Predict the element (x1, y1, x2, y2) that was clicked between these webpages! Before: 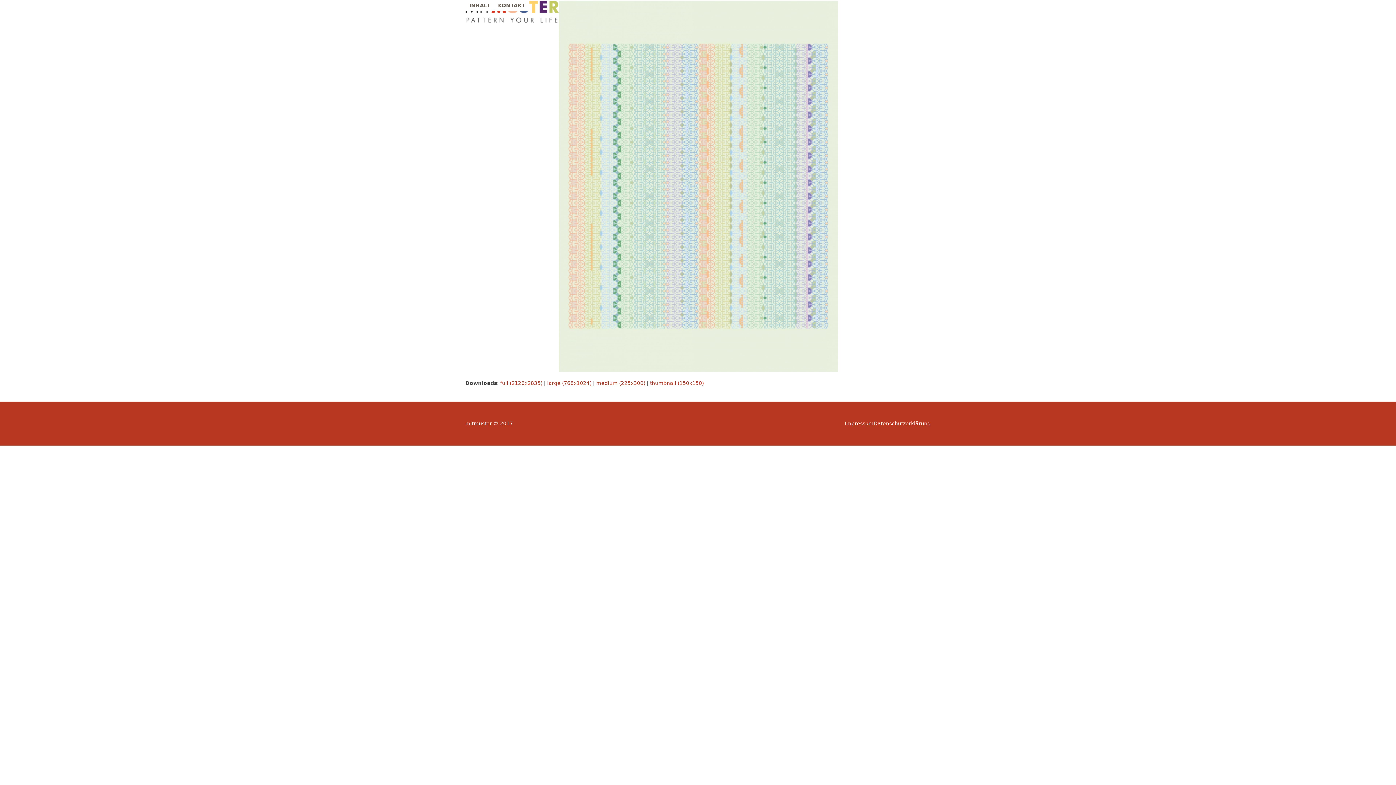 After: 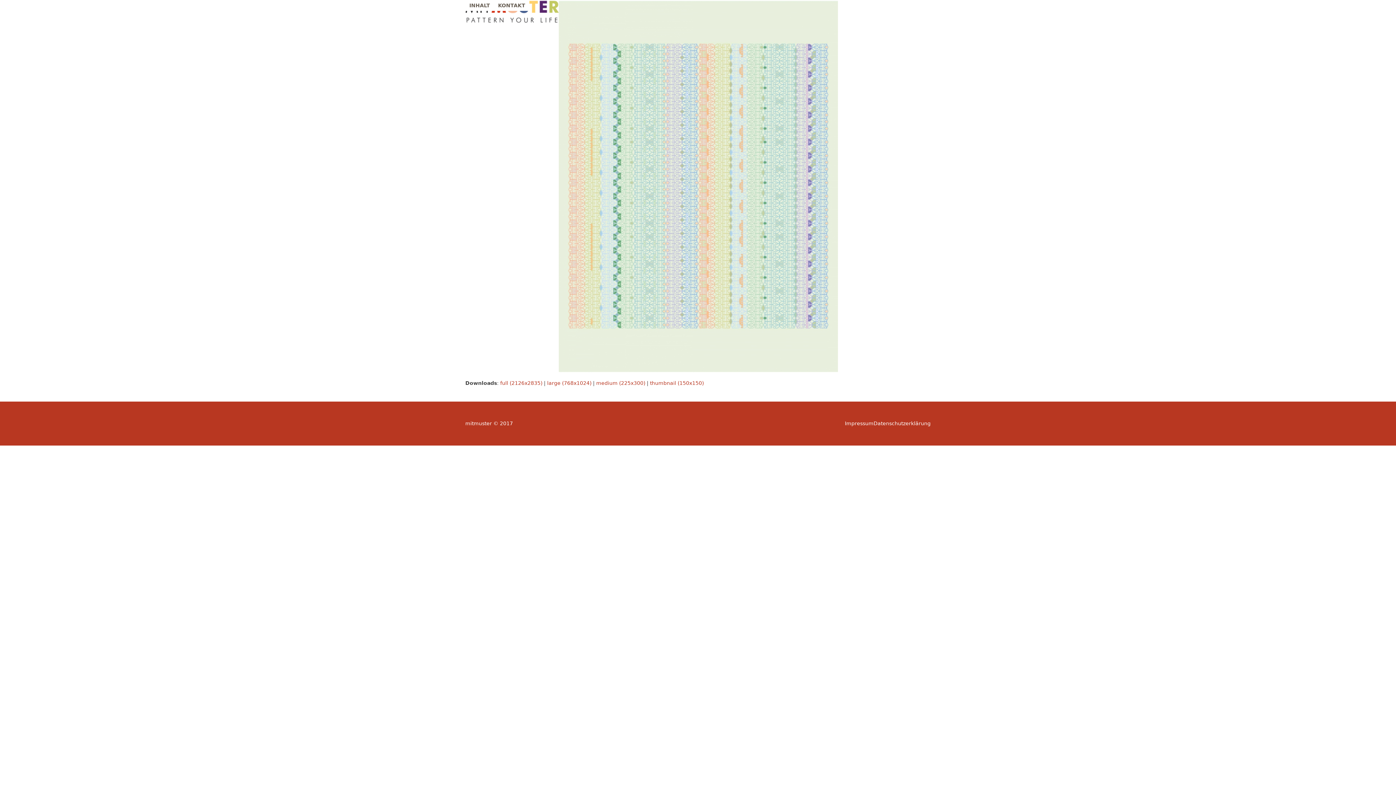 Action: bbox: (650, 380, 704, 386) label: thumbnail (150x150)